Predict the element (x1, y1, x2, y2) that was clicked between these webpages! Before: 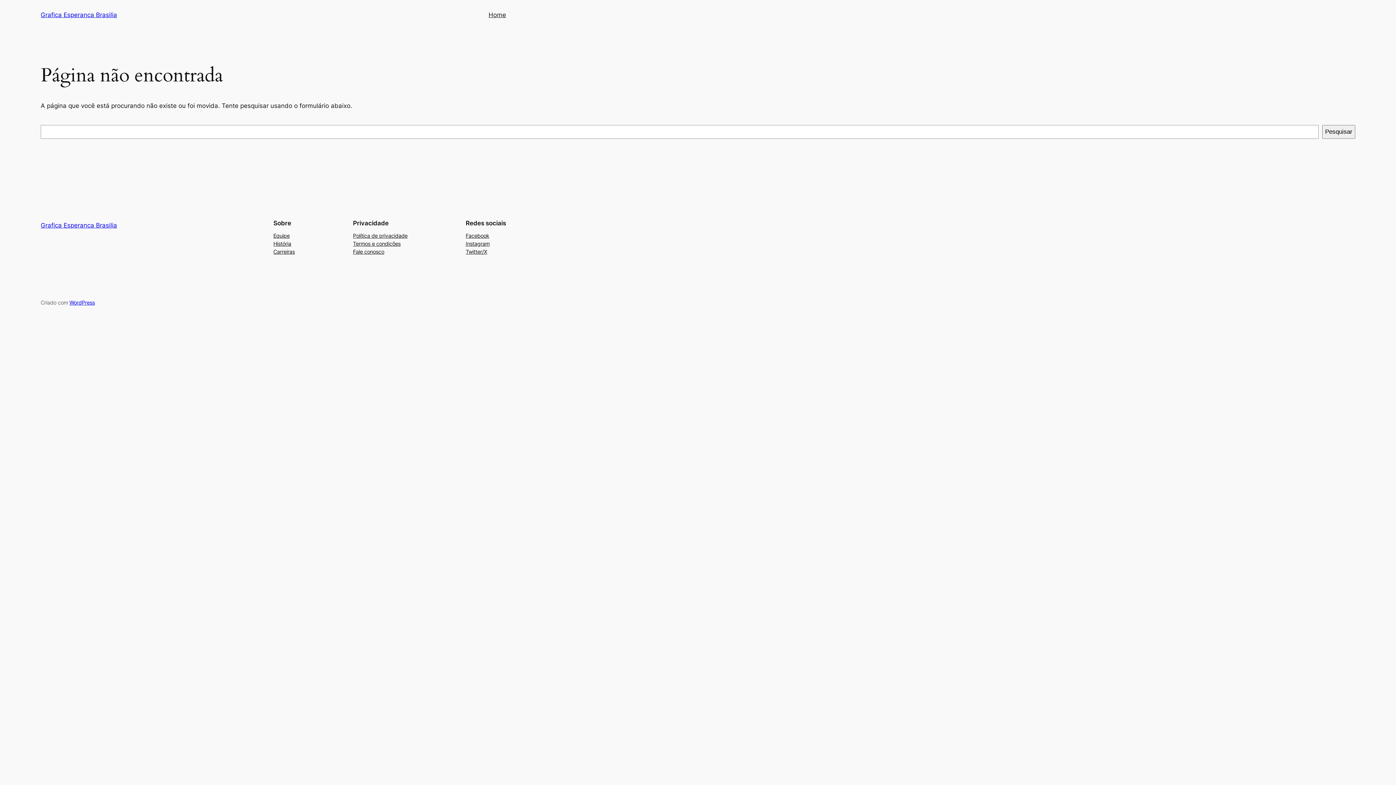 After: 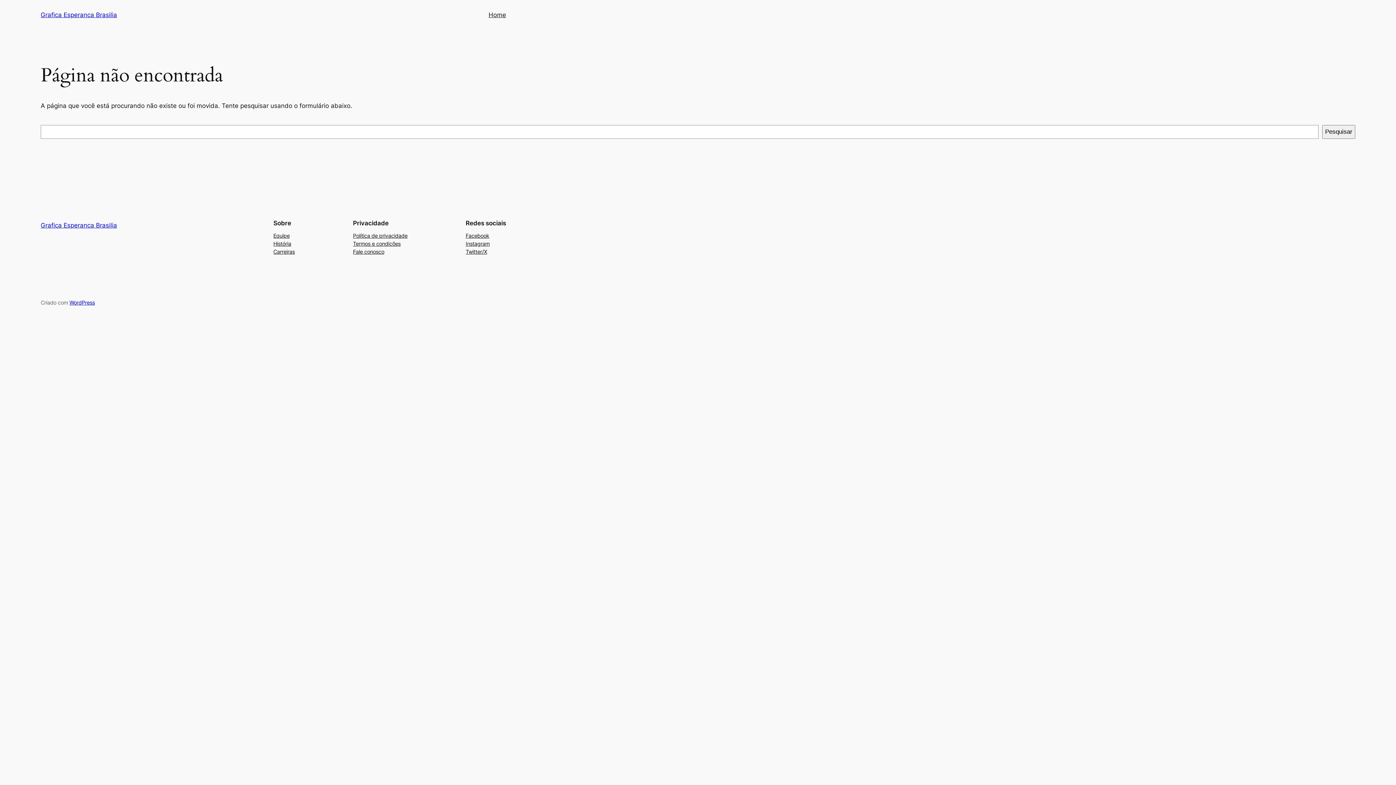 Action: bbox: (353, 239, 400, 247) label: Termos e condições